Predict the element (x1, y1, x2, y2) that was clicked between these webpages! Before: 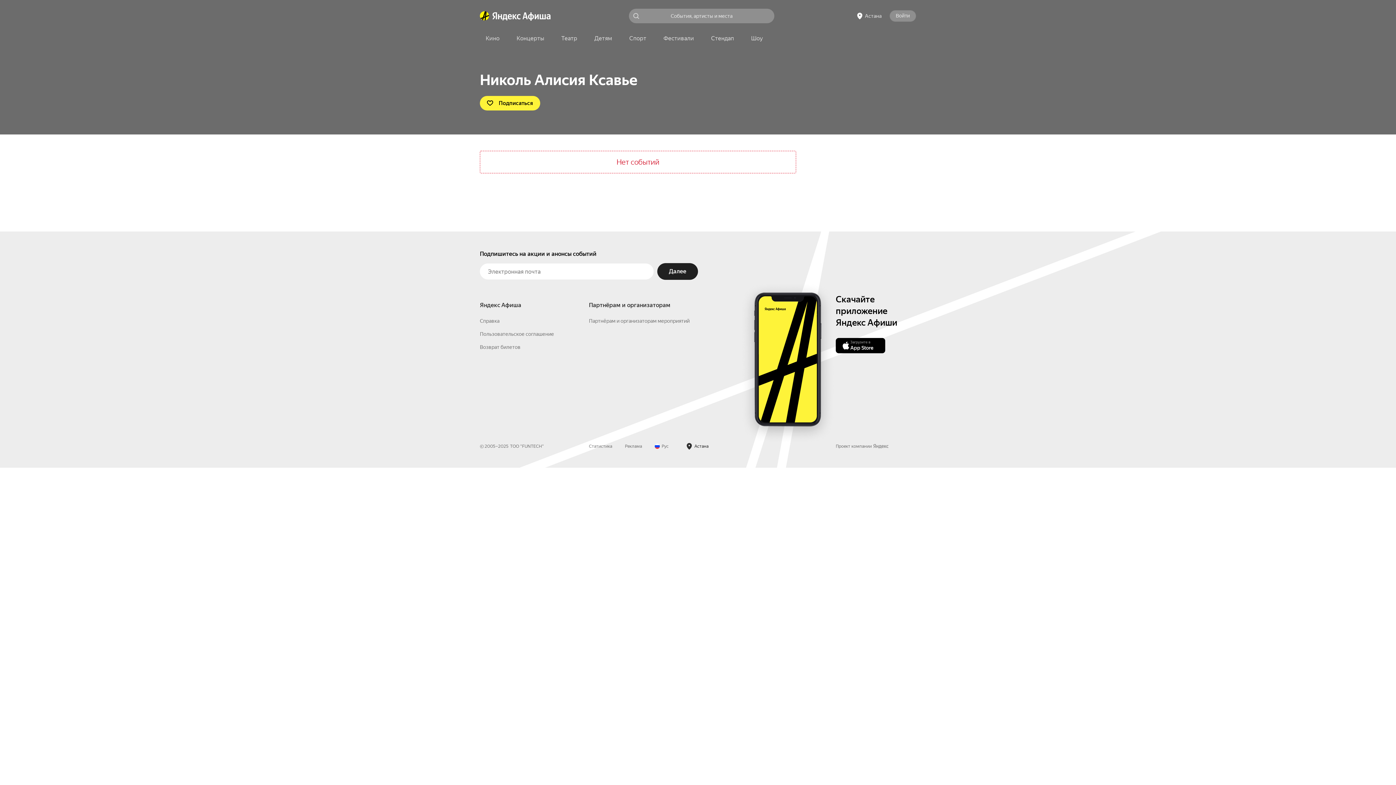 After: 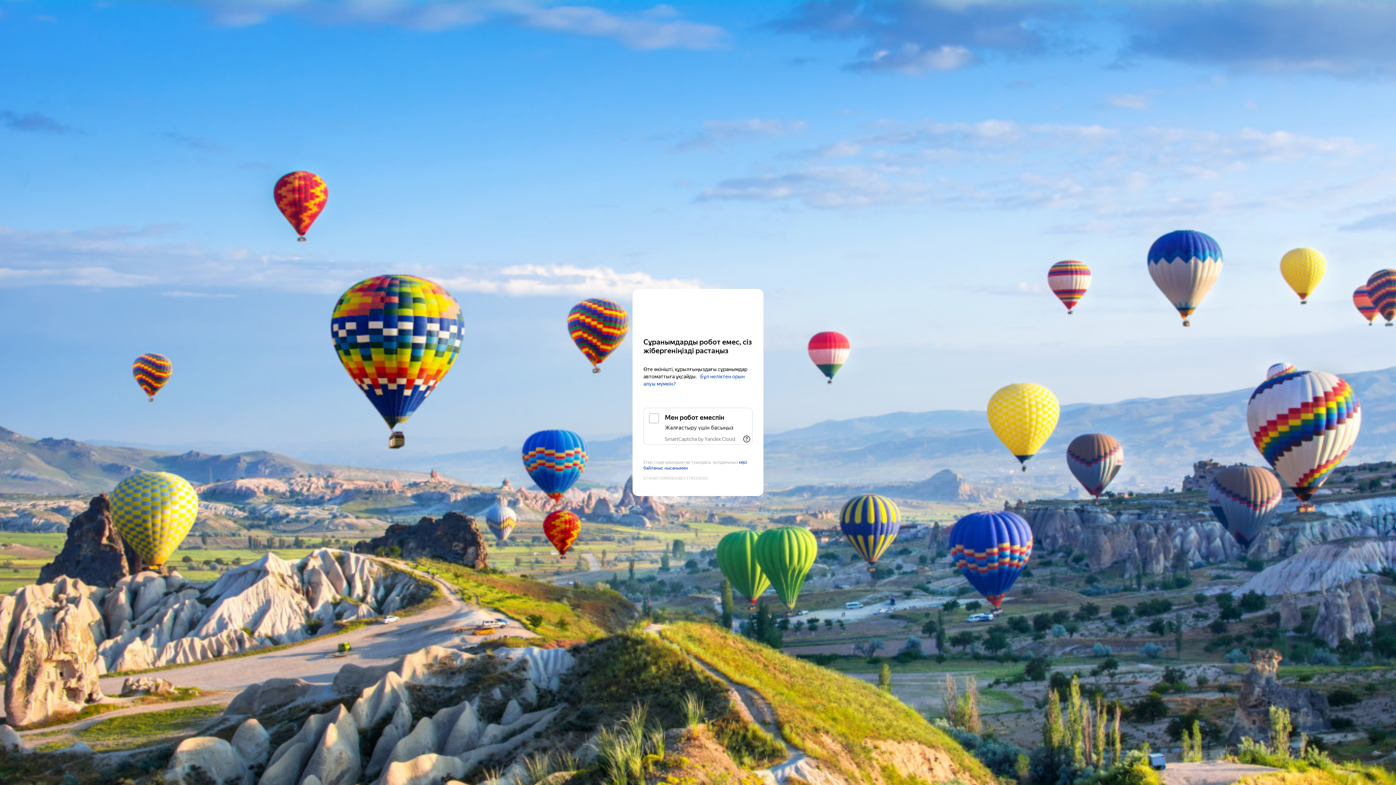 Action: label: Кино bbox: (480, 32, 505, 45)